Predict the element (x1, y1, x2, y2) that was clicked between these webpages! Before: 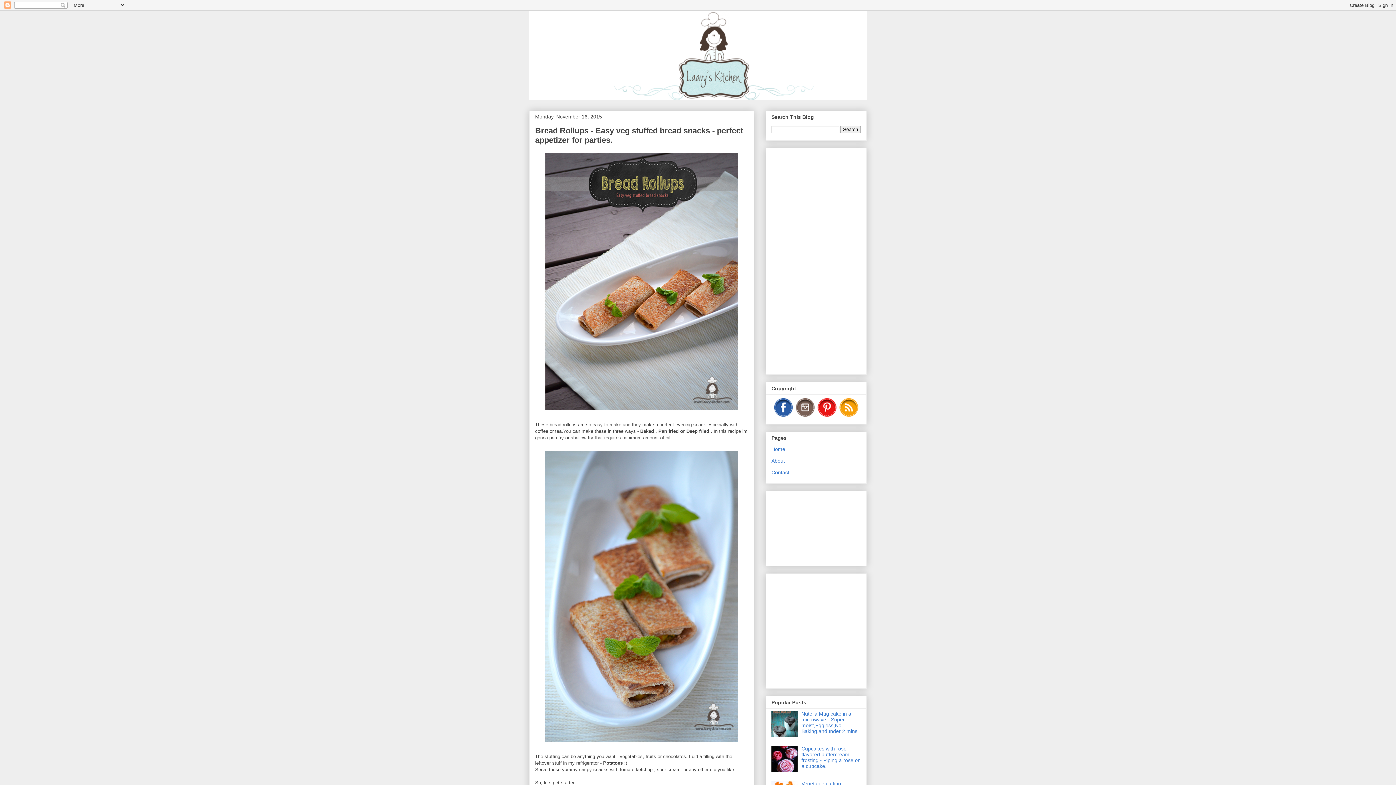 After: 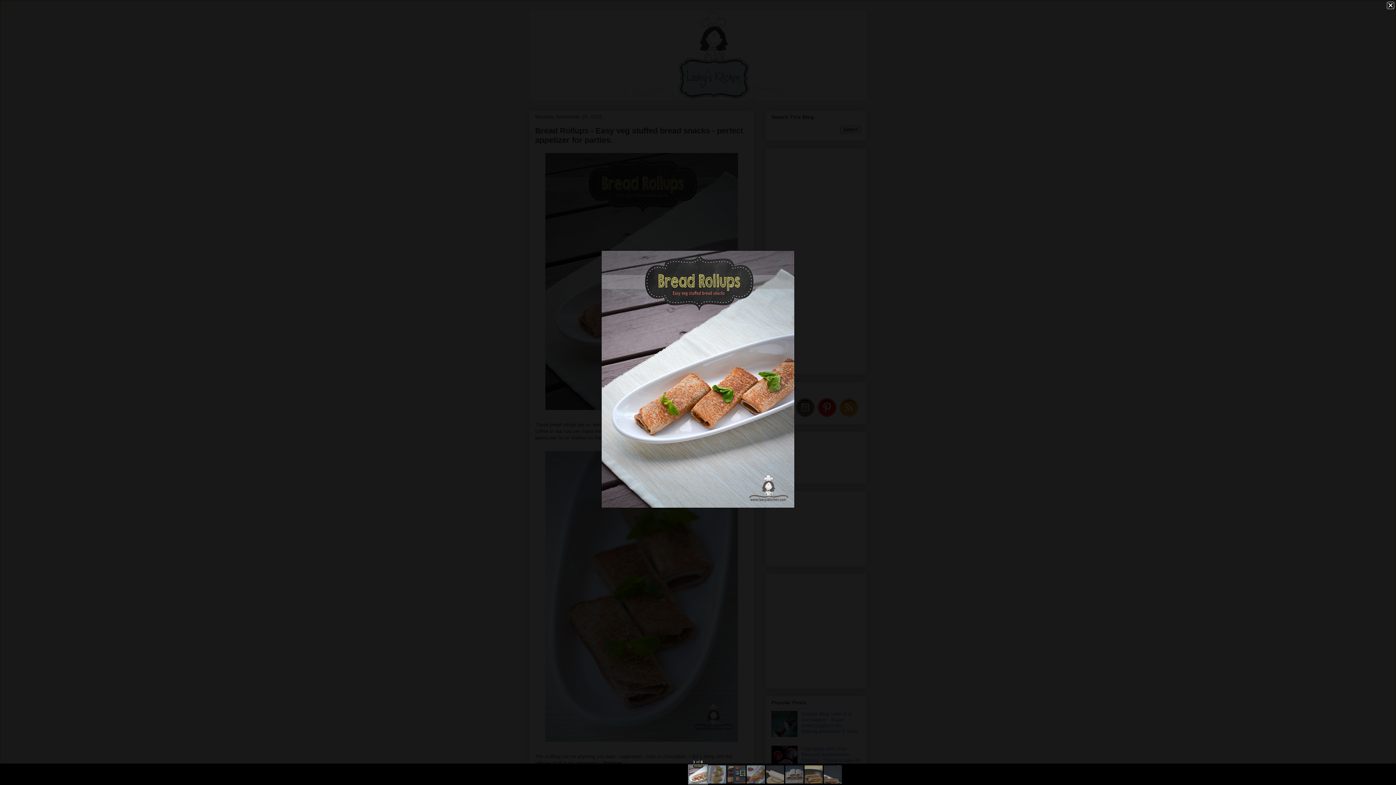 Action: bbox: (542, 409, 741, 414)